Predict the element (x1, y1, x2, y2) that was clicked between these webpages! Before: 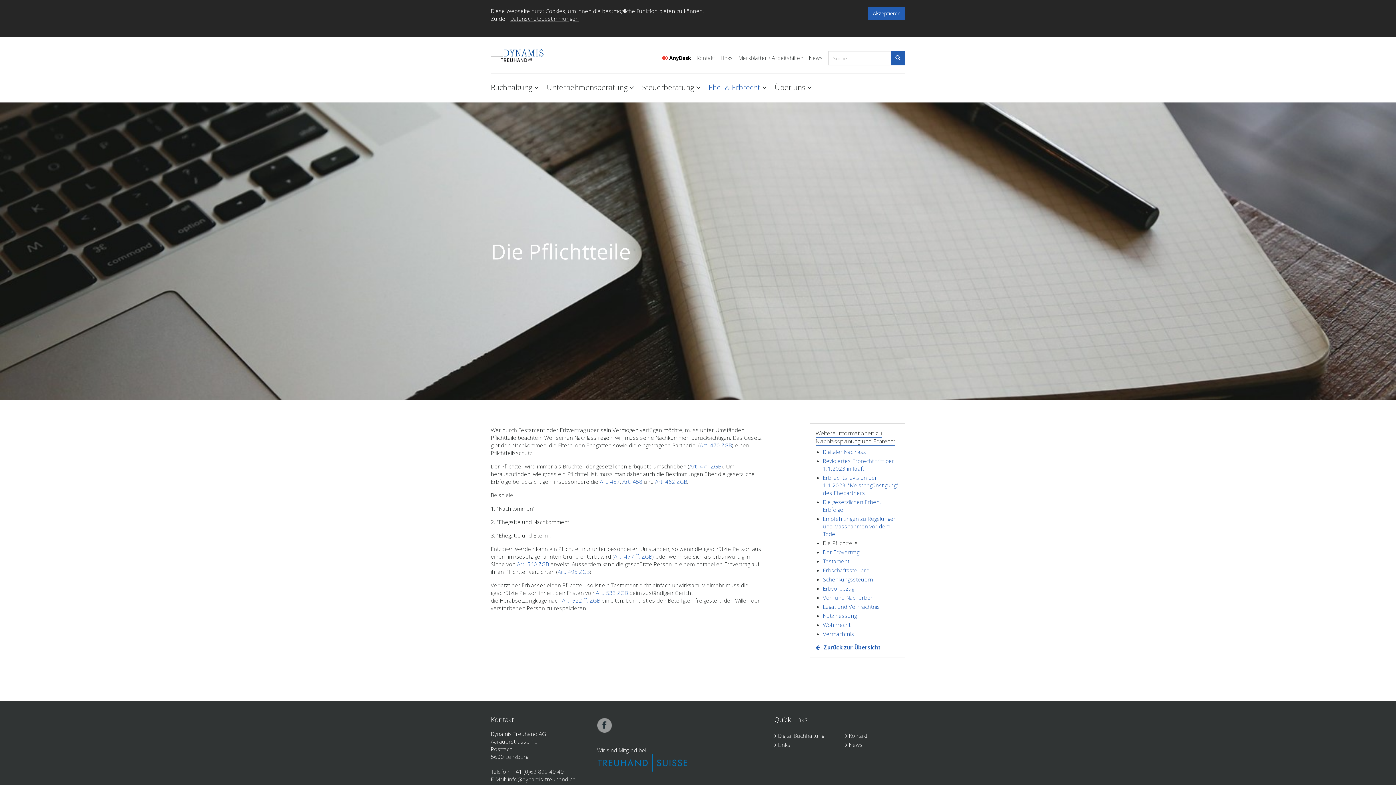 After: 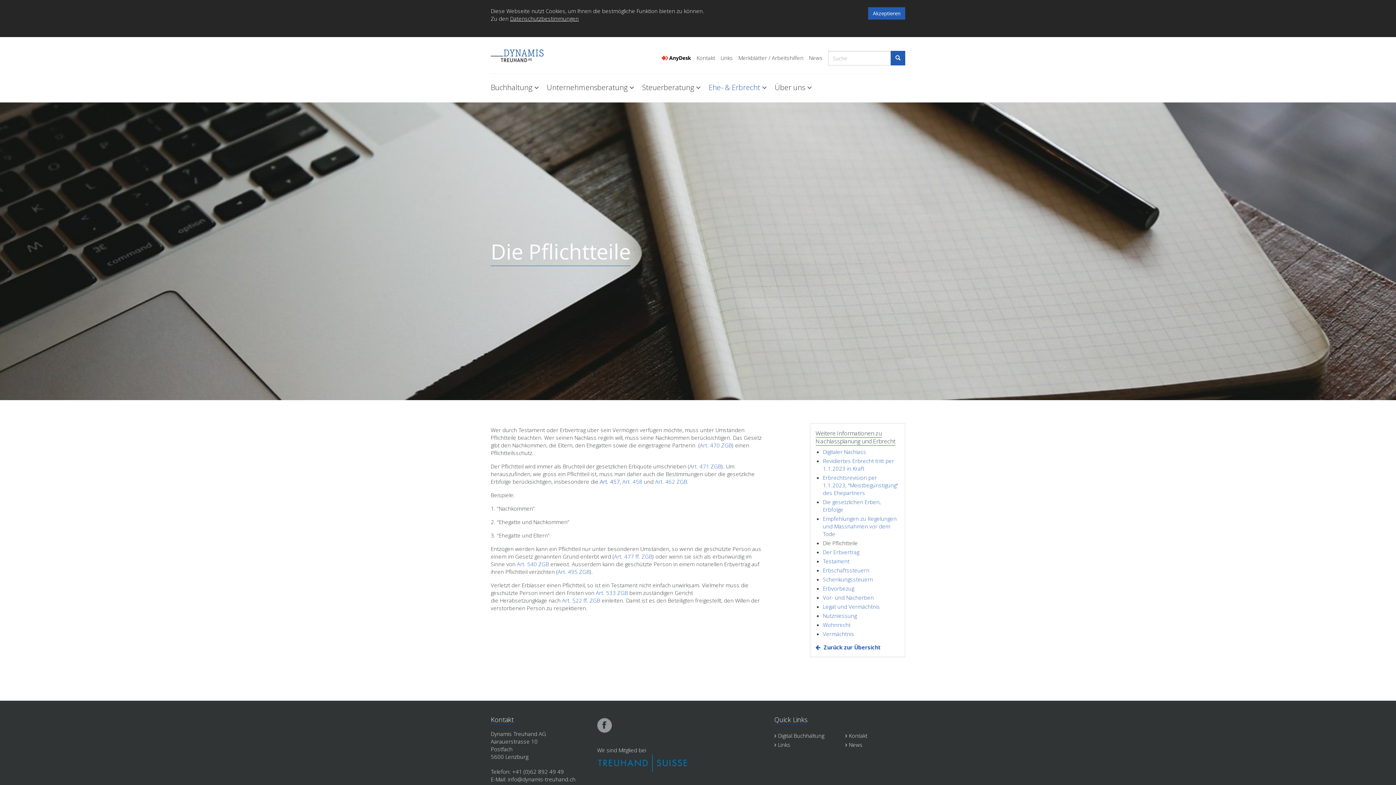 Action: bbox: (600, 478, 620, 485) label: Art. 457